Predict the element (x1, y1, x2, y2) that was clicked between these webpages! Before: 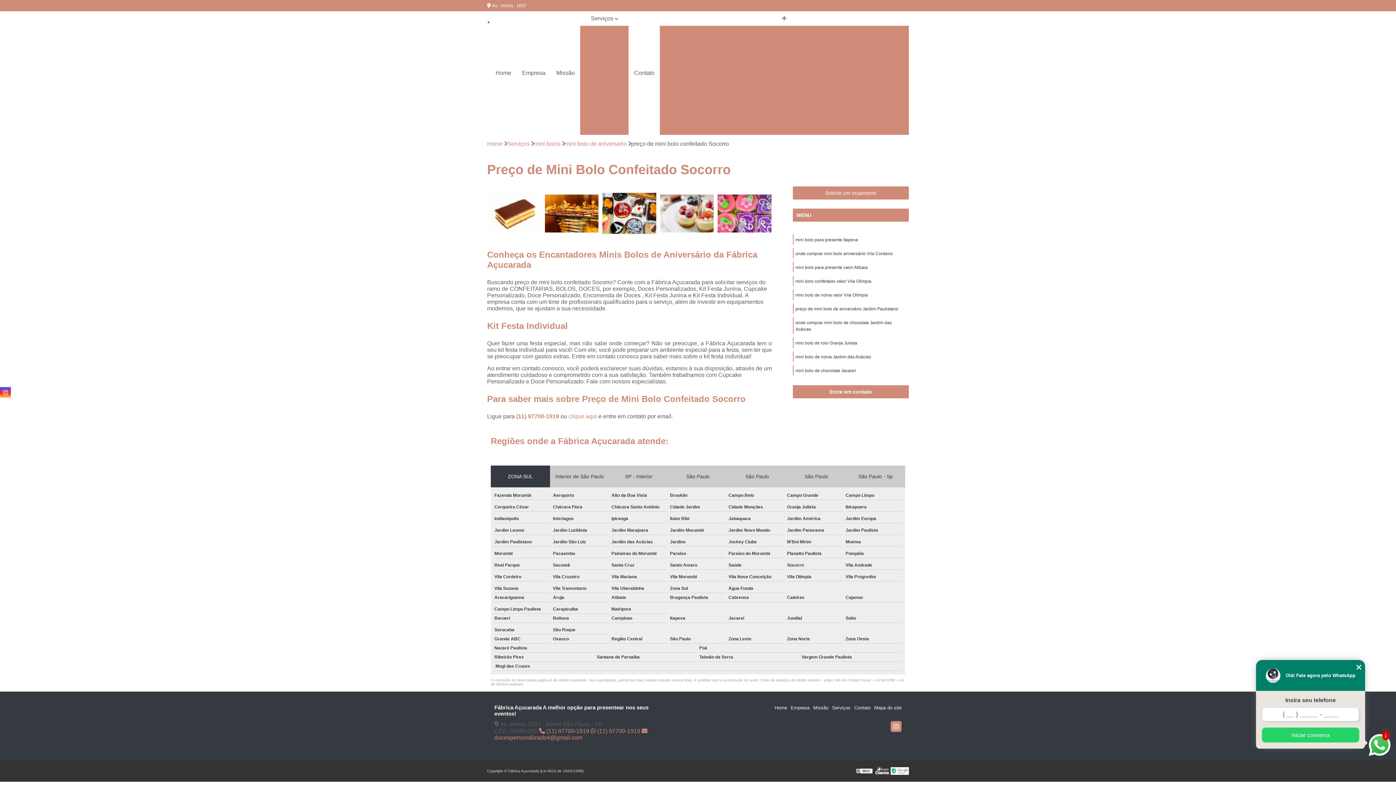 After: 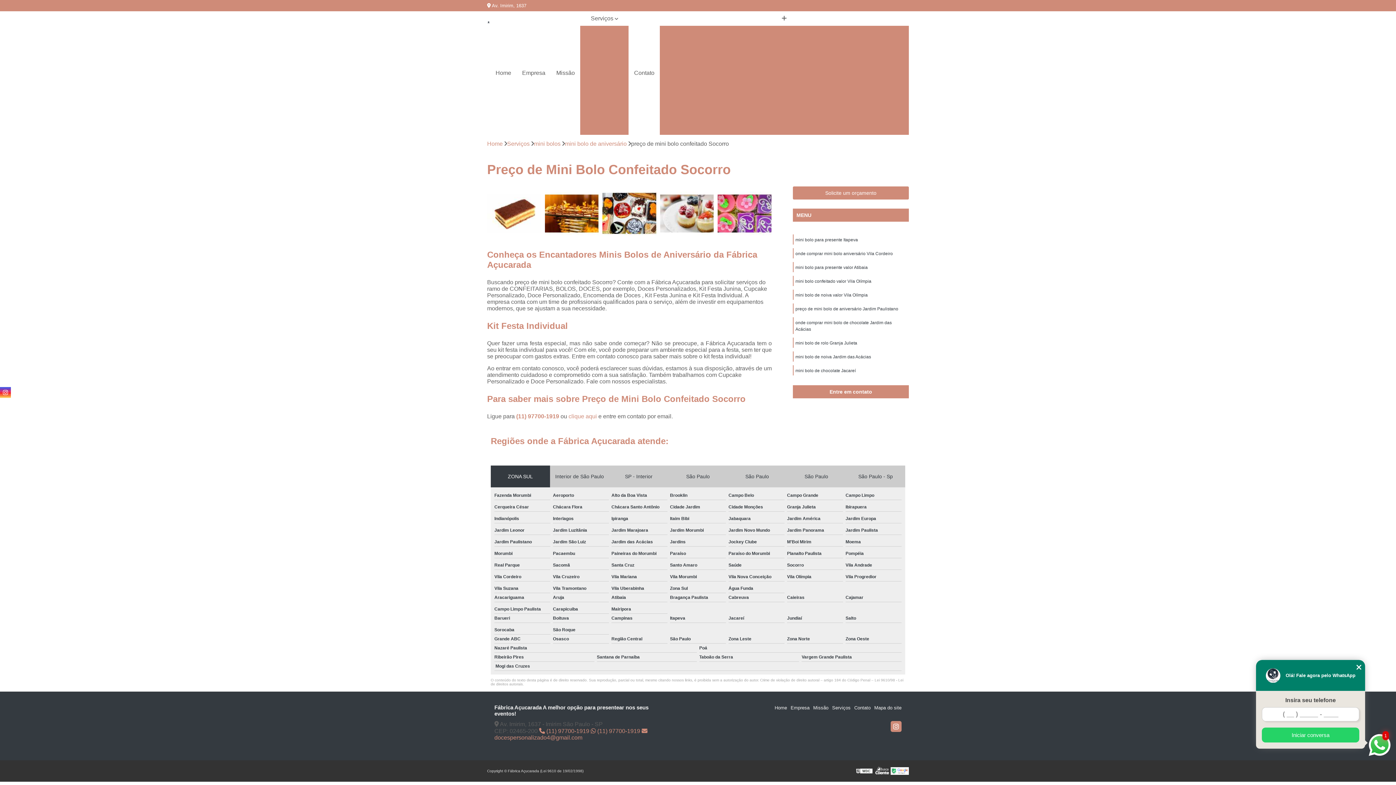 Action: bbox: (539, 728, 590, 734) label:  (11) 97700-1919 